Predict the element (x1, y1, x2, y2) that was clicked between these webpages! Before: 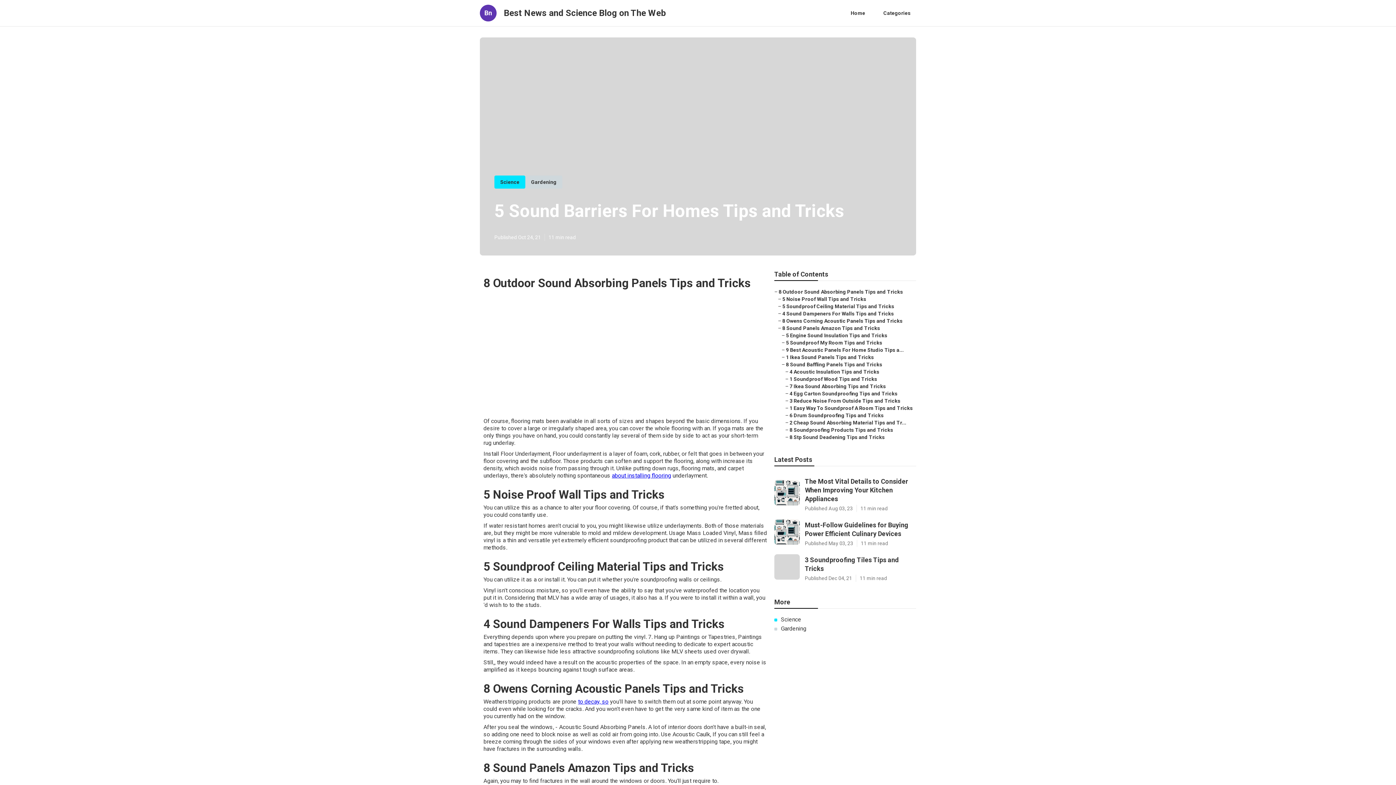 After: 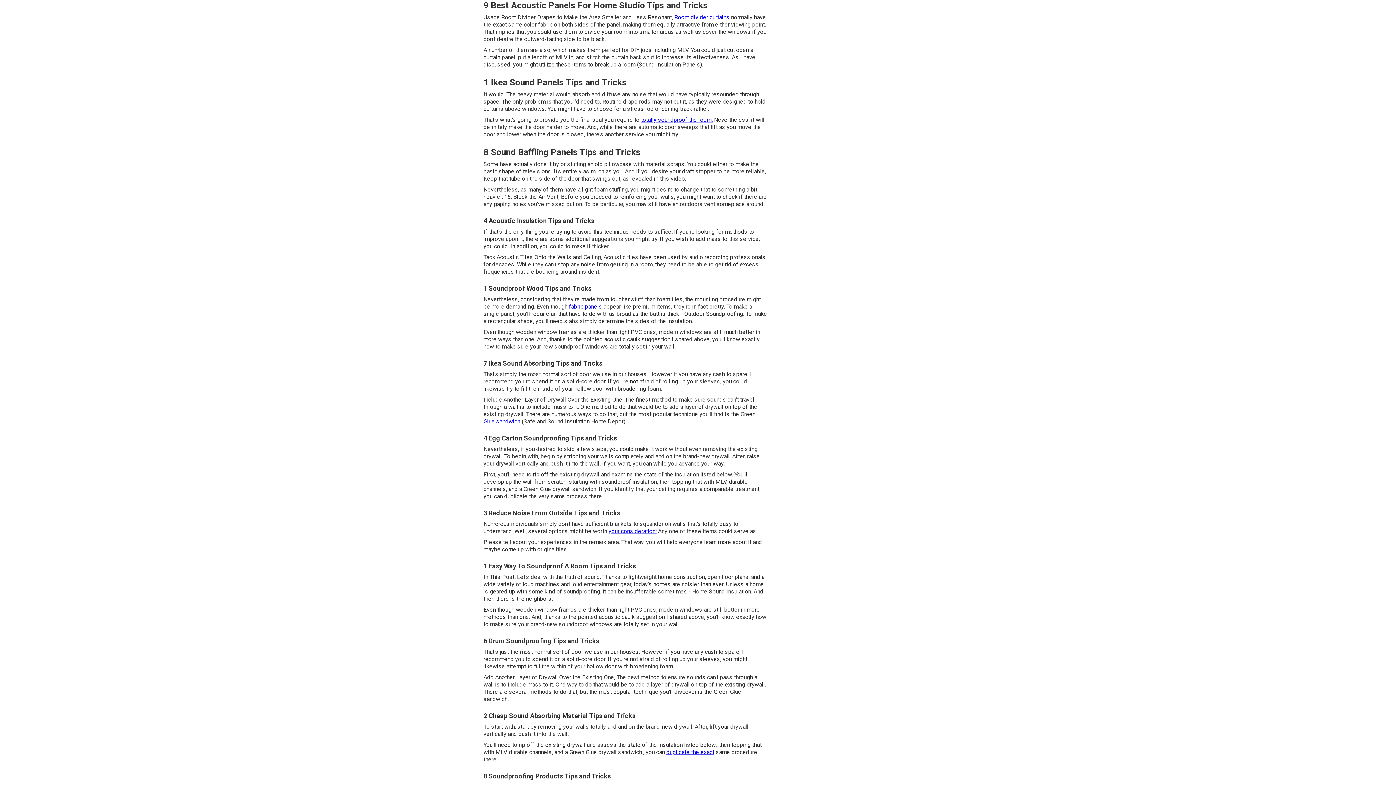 Action: label: 9 Best Acoustic Panels For Home Studio Tips a... bbox: (786, 347, 904, 353)